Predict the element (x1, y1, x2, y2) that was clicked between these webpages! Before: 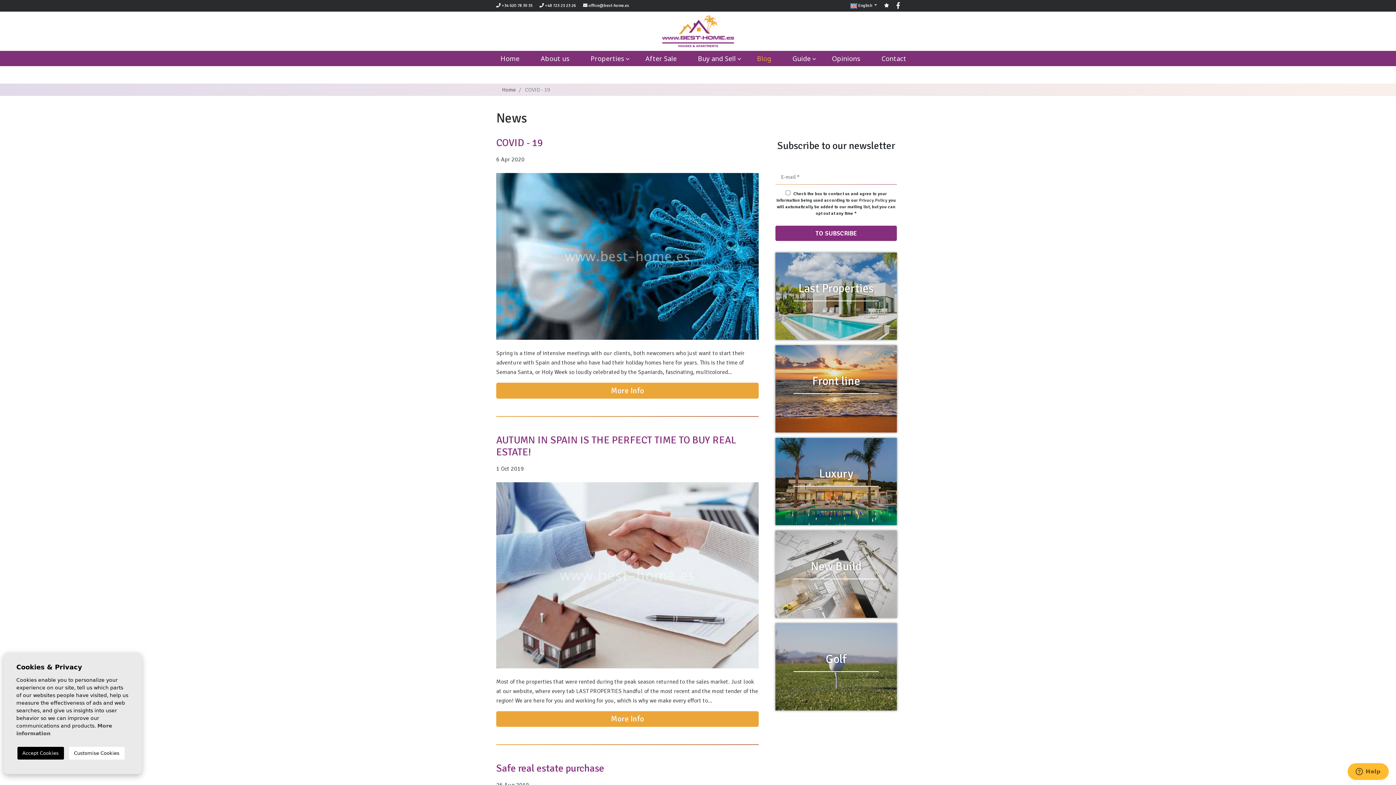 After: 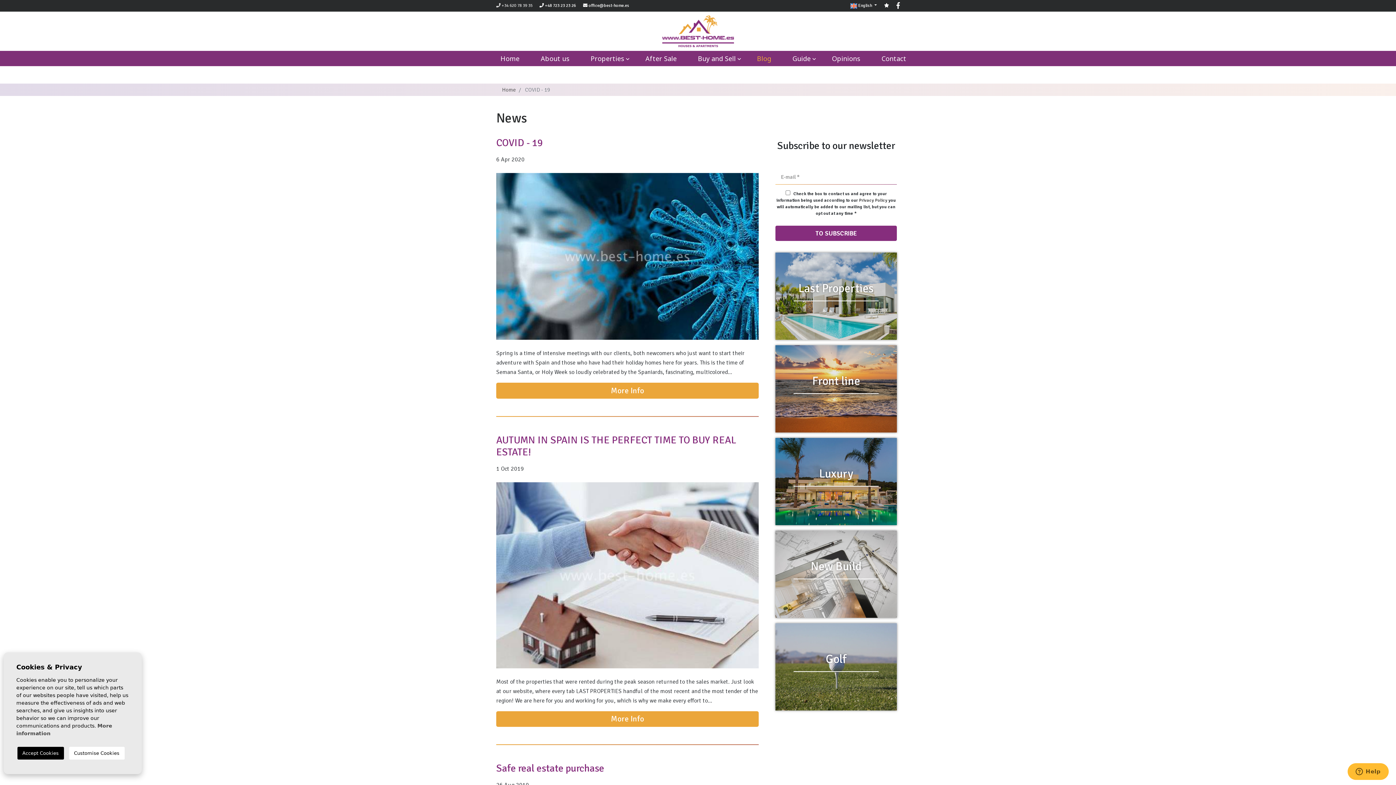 Action: label:  +34 620 78 39 35 bbox: (496, 2, 532, 8)